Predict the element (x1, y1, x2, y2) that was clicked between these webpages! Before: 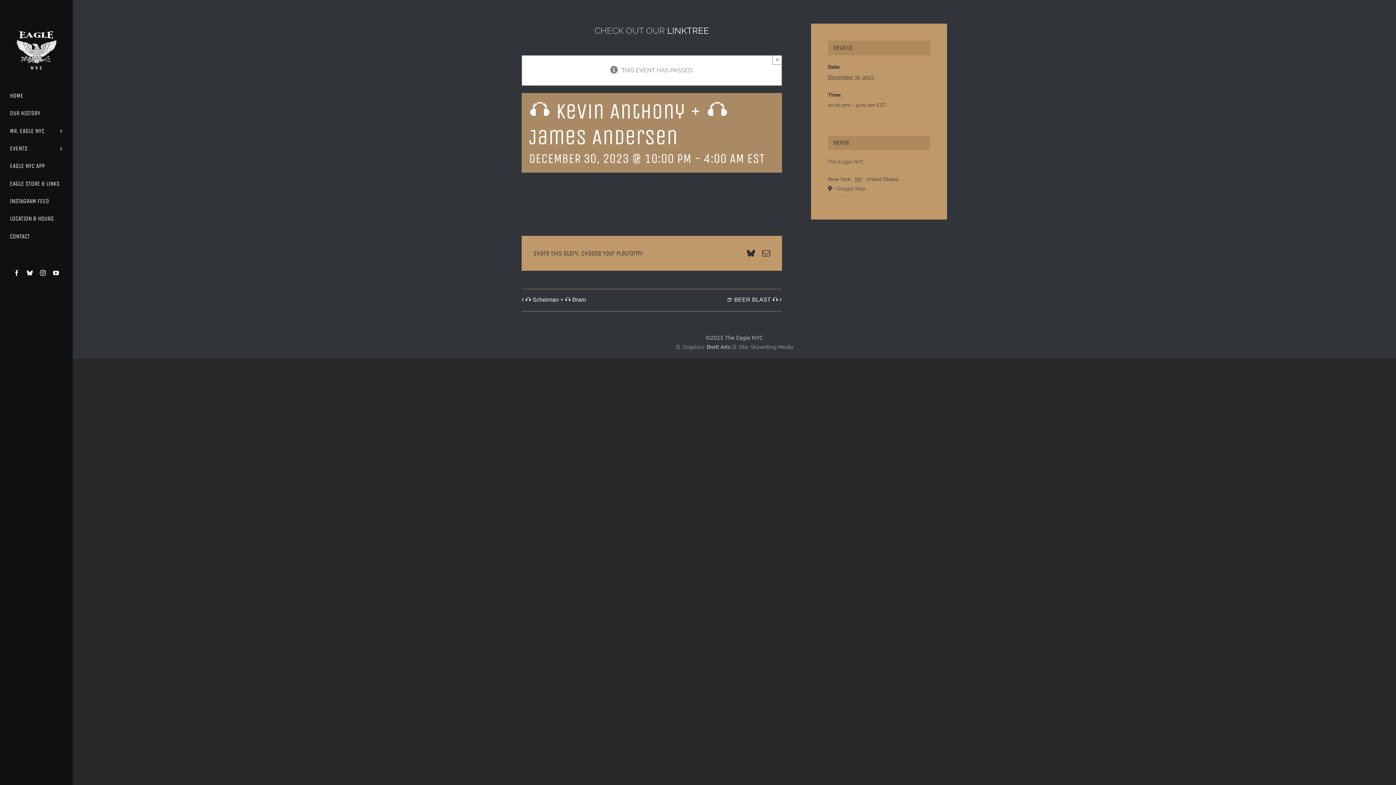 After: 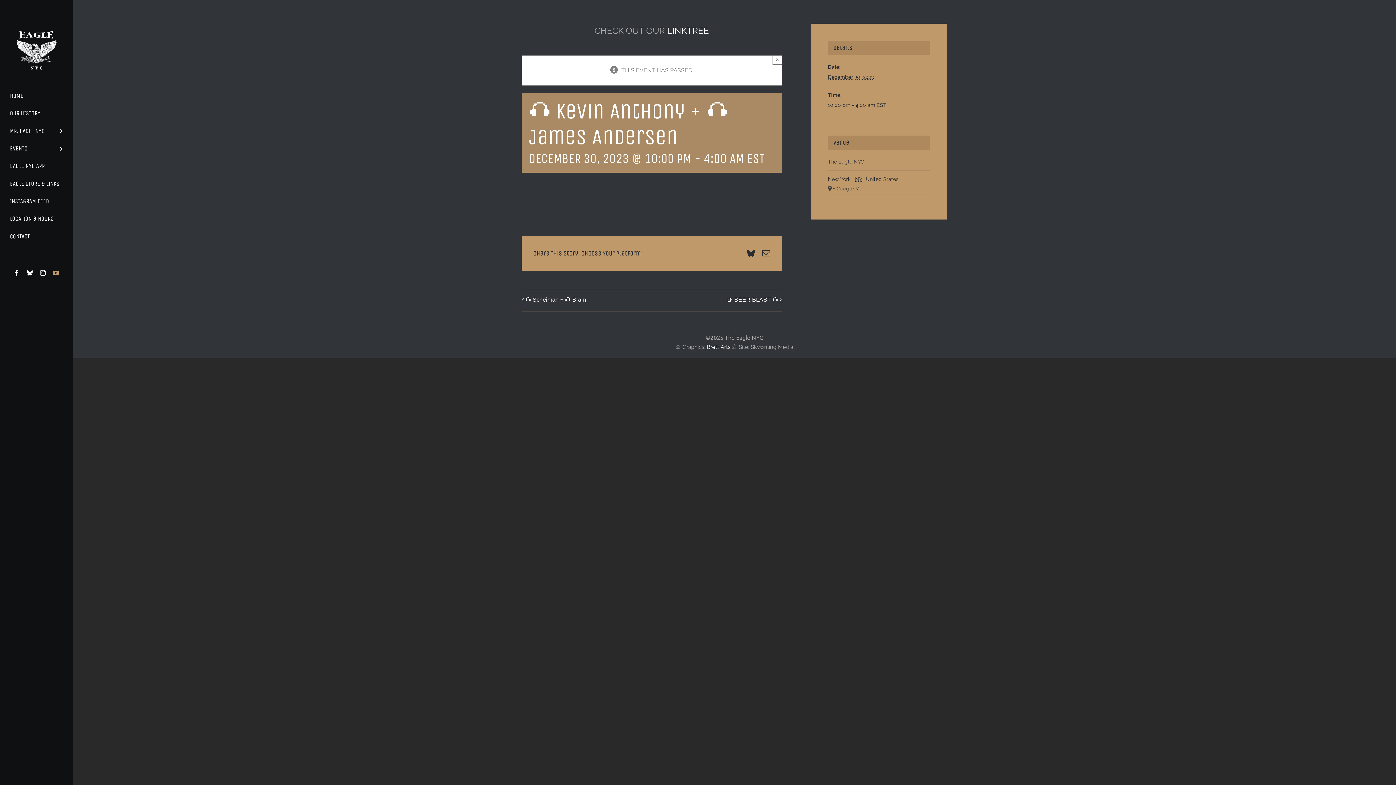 Action: label: youtube bbox: (53, 270, 58, 275)